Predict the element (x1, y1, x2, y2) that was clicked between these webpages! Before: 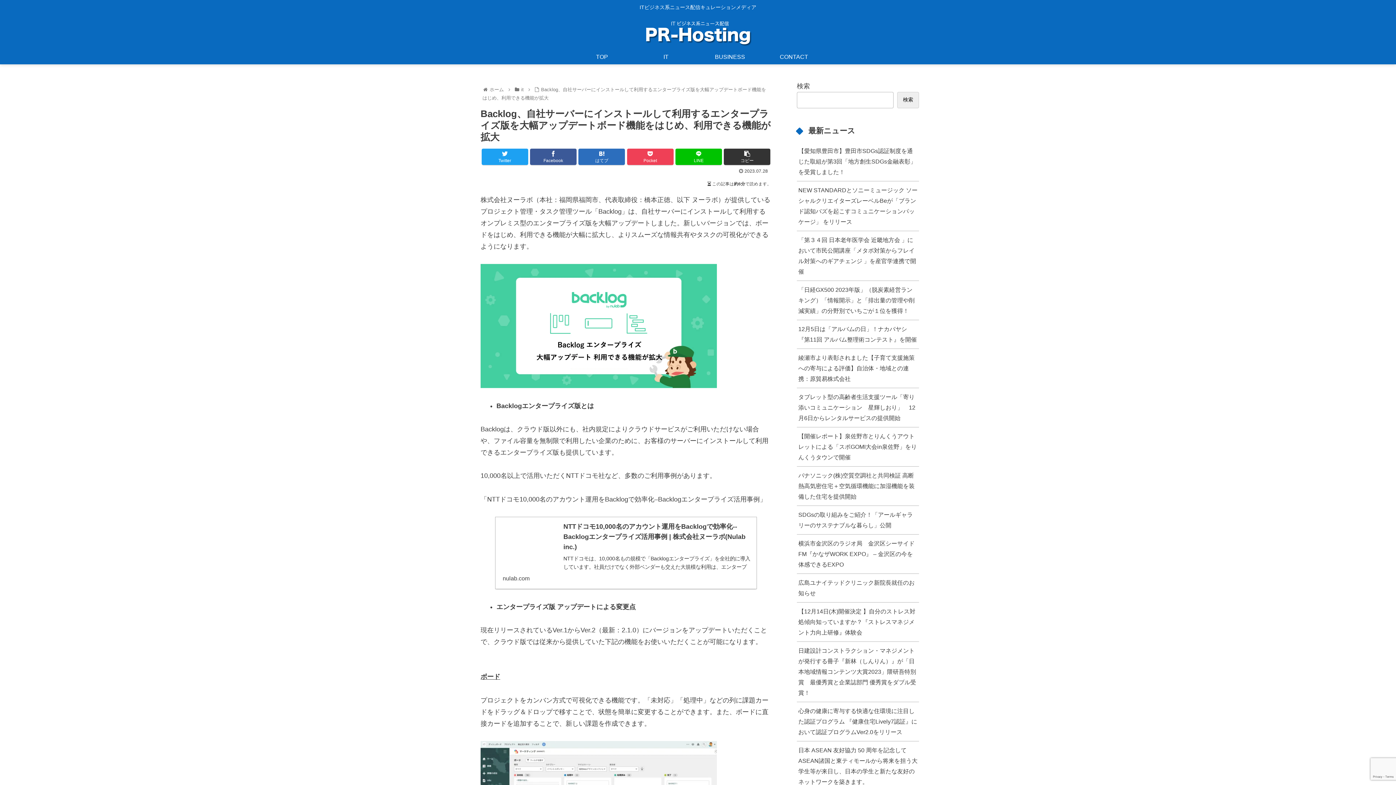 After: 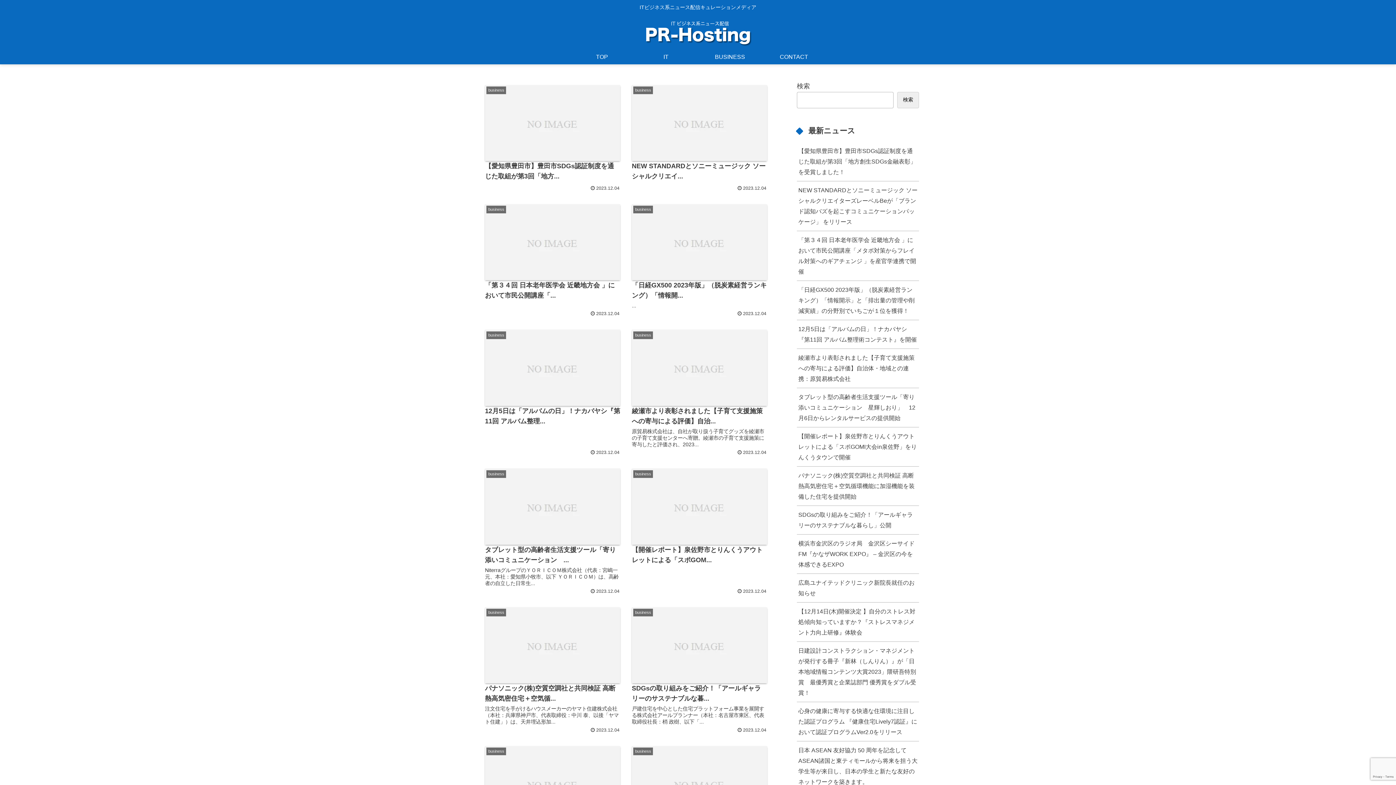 Action: bbox: (570, 49, 634, 64) label: TOP